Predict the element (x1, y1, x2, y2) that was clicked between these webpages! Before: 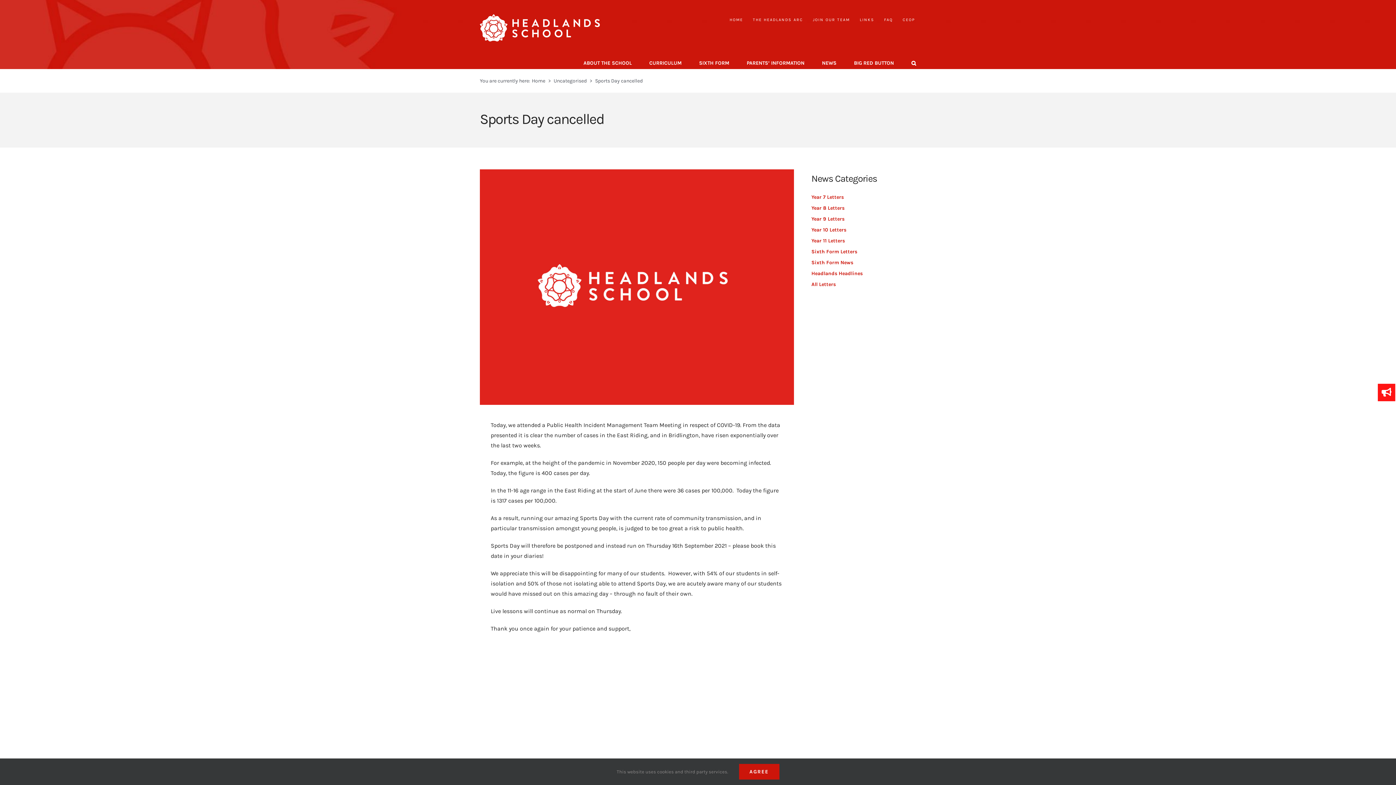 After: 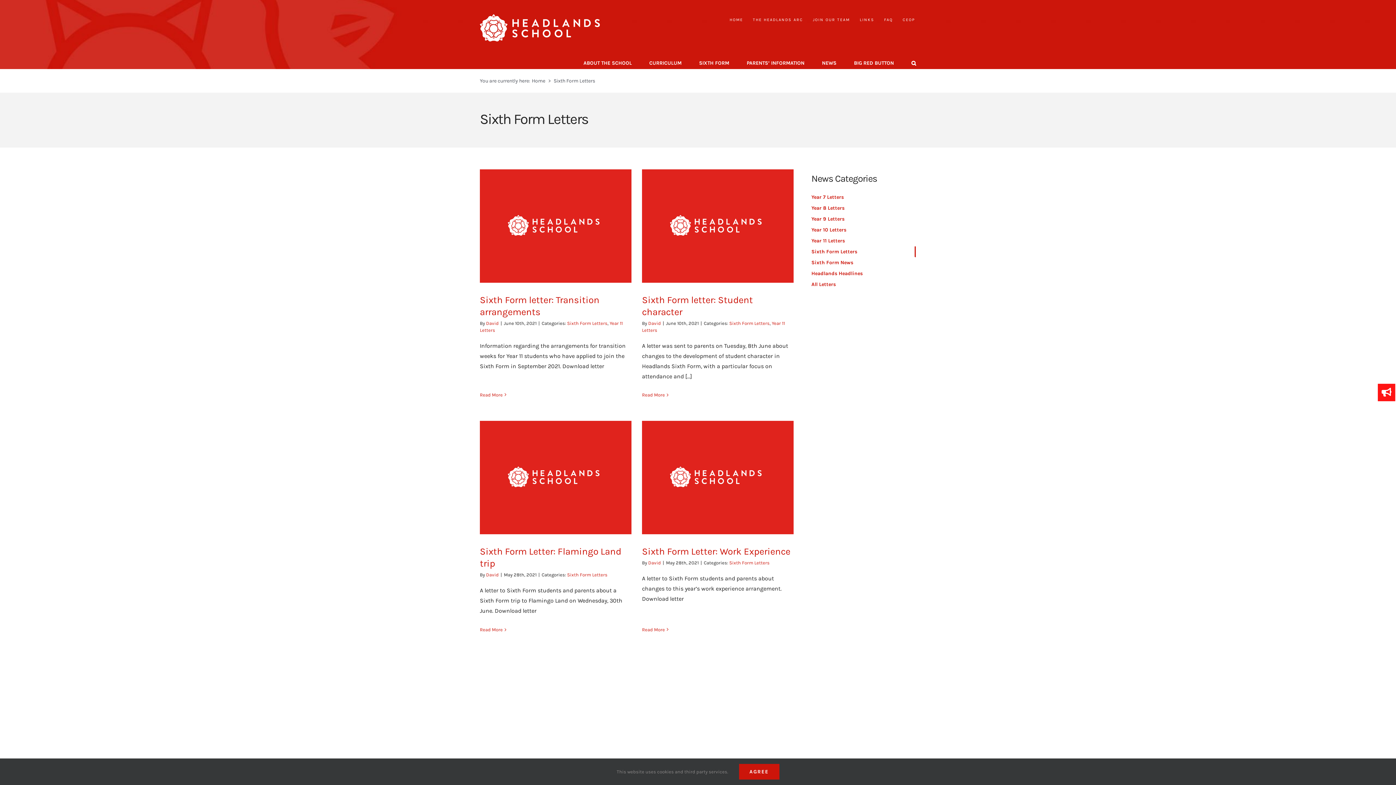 Action: label: Sixth Form Letters bbox: (811, 246, 916, 257)